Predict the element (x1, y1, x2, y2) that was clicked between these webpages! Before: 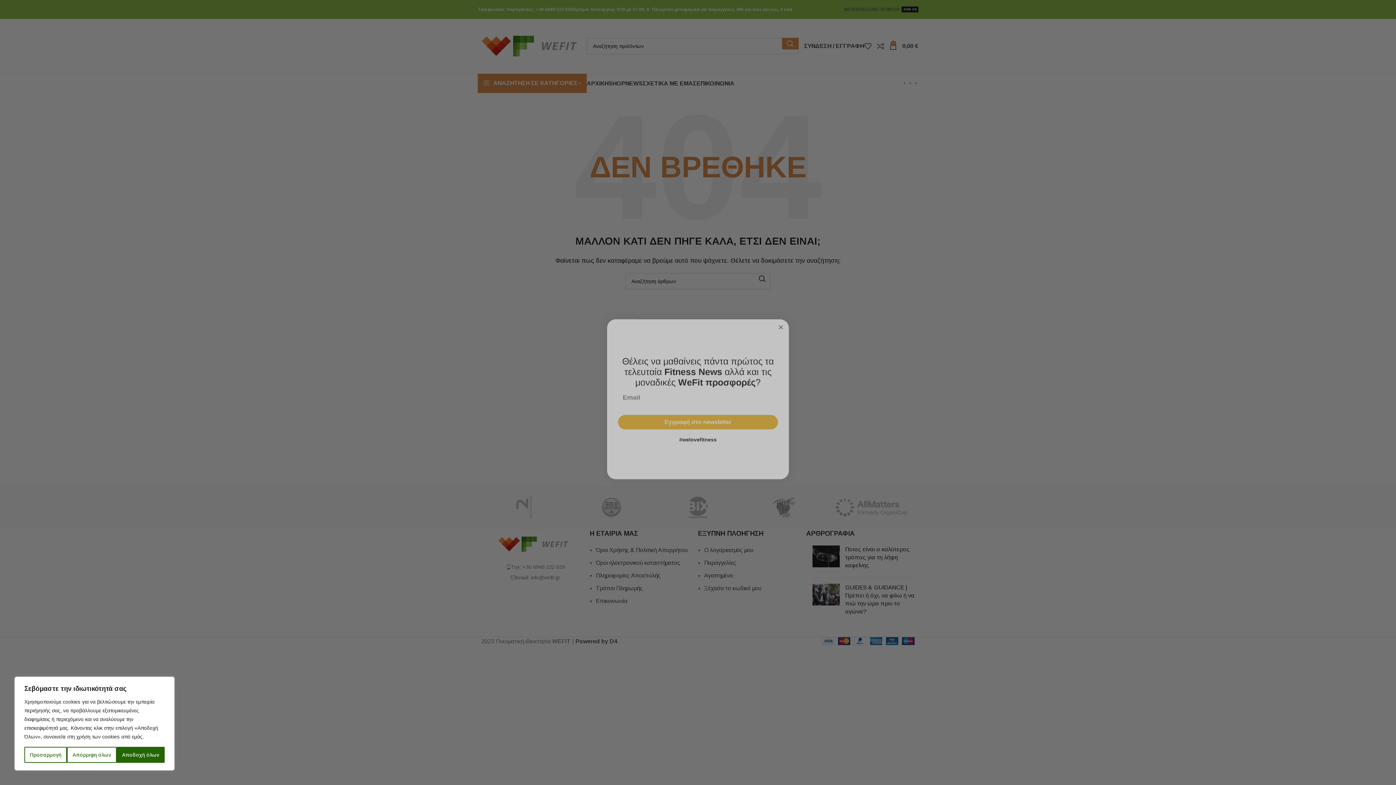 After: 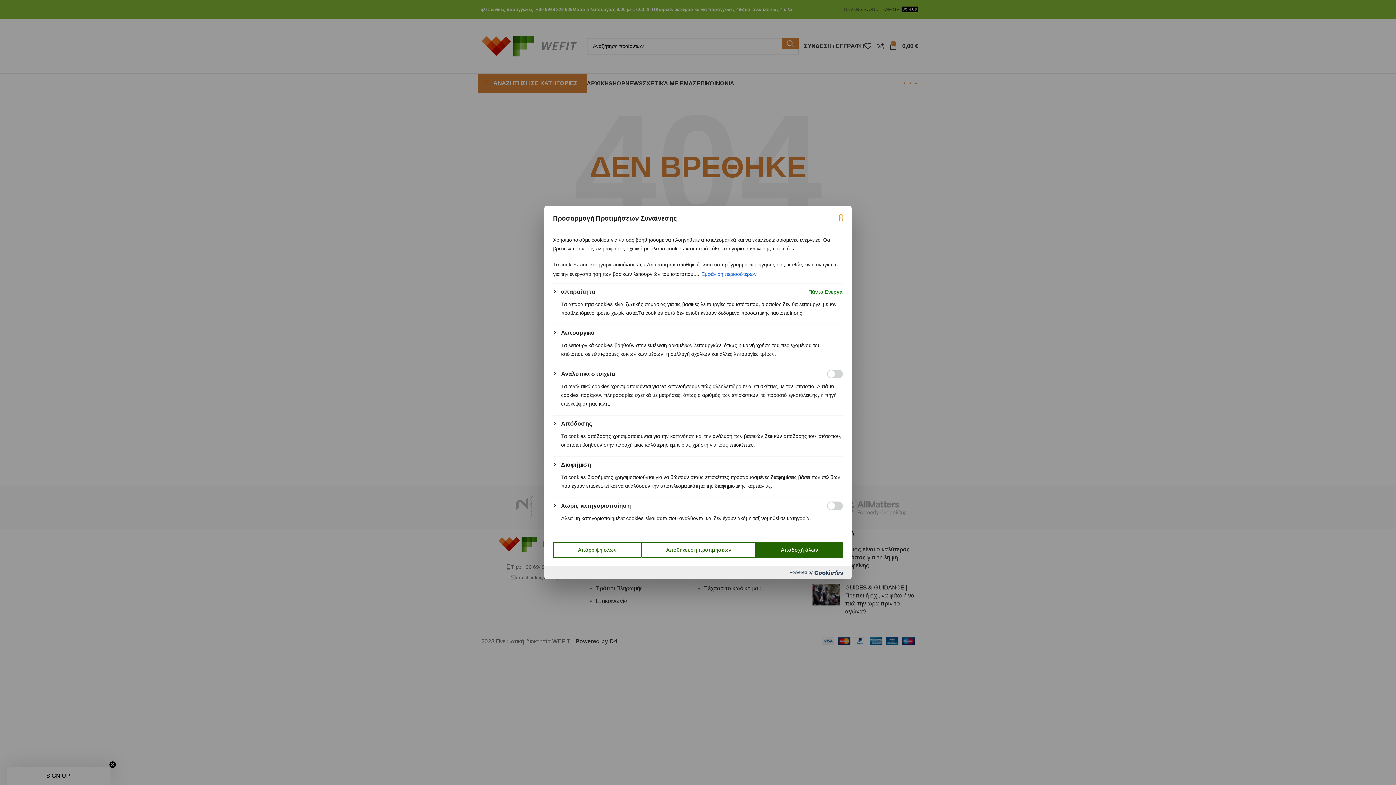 Action: bbox: (24, 747, 67, 763) label: Προσαρμογή